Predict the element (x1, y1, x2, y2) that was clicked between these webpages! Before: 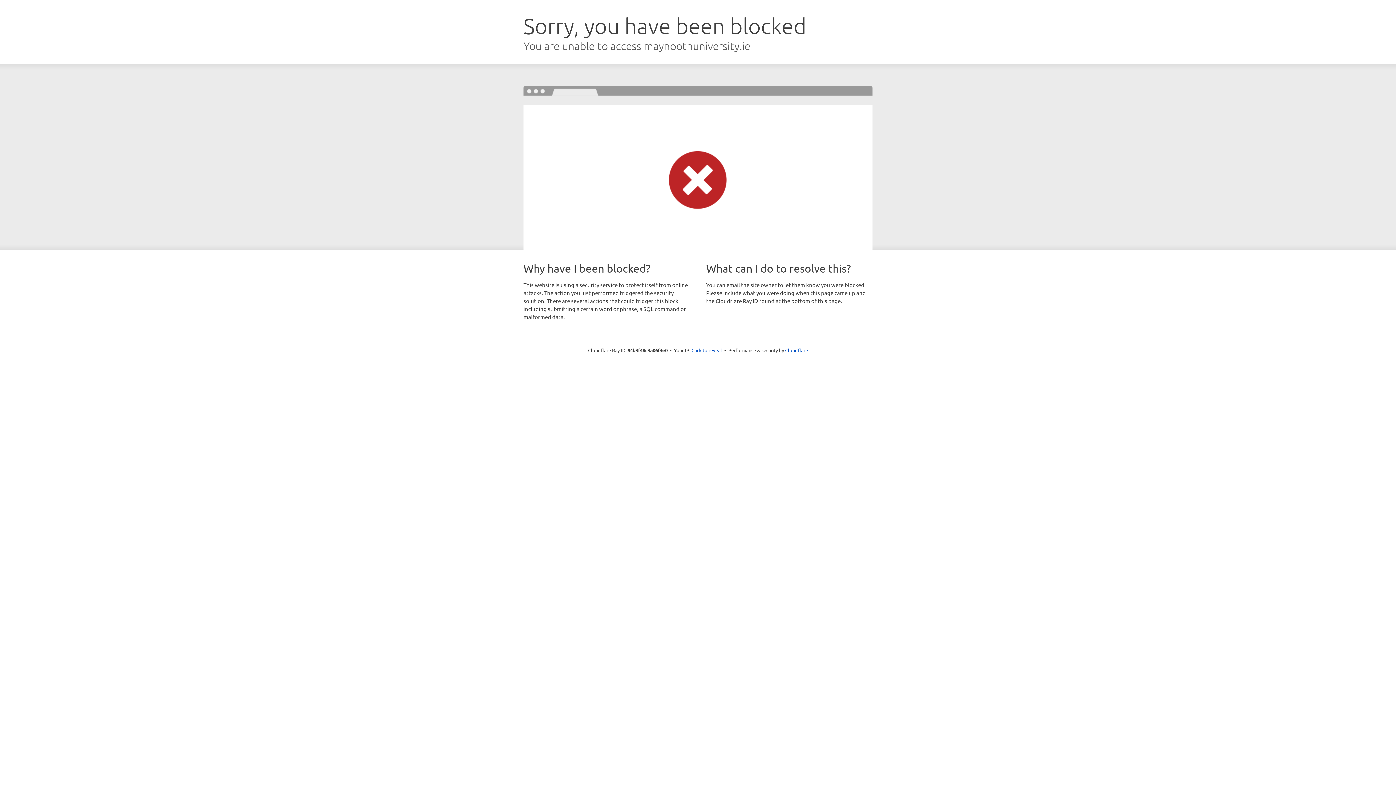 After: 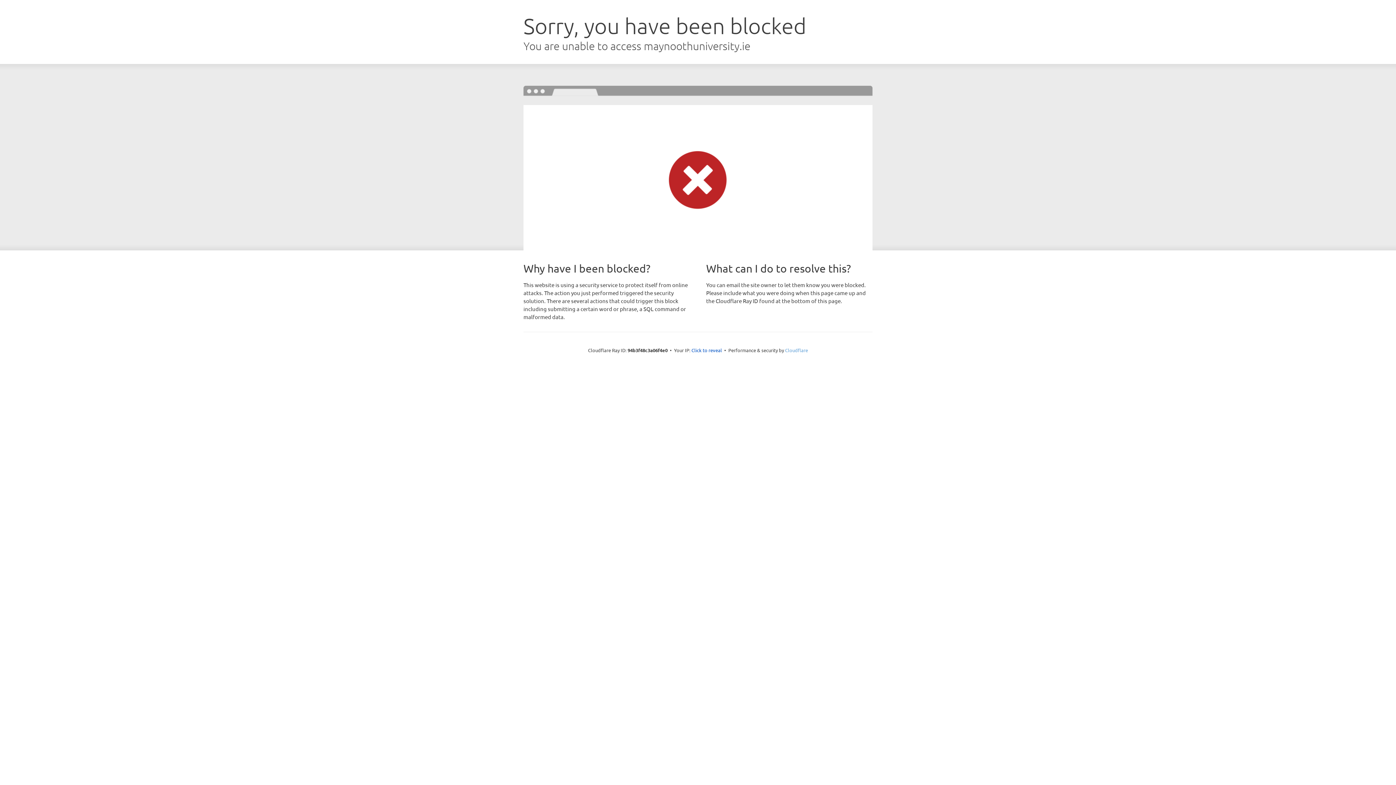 Action: label: Cloudflare bbox: (785, 347, 808, 353)